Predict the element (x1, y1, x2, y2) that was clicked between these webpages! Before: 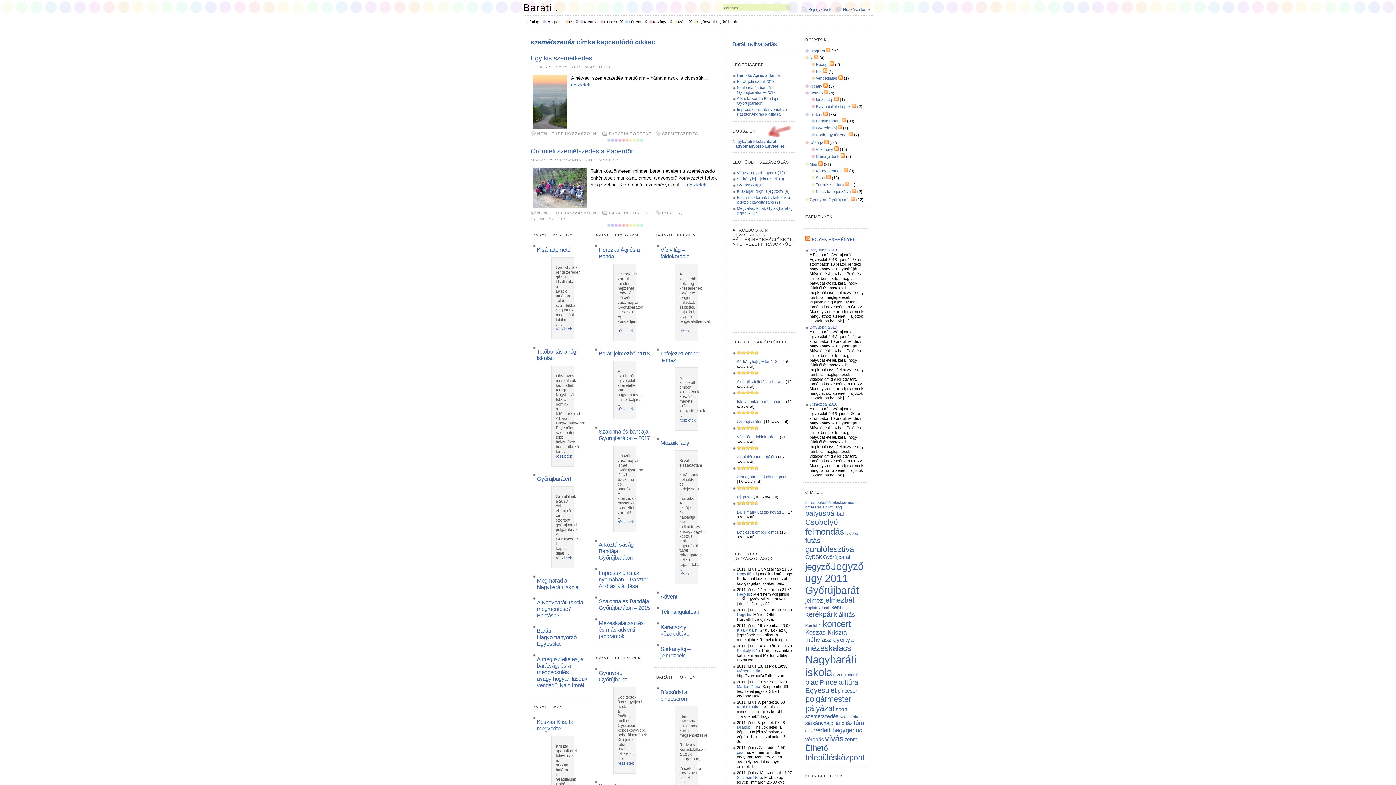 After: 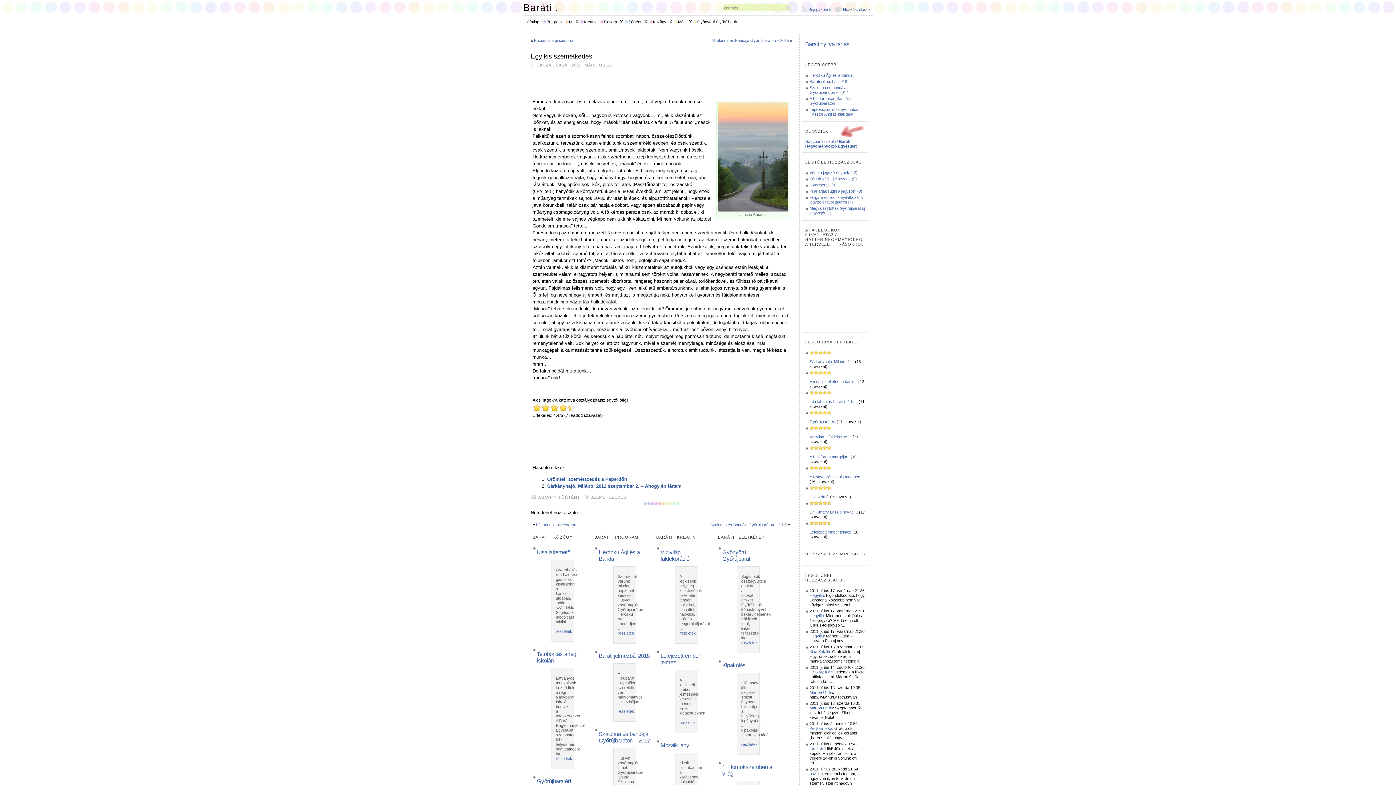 Action: label: Egy kis szemétkedés bbox: (530, 54, 592, 61)